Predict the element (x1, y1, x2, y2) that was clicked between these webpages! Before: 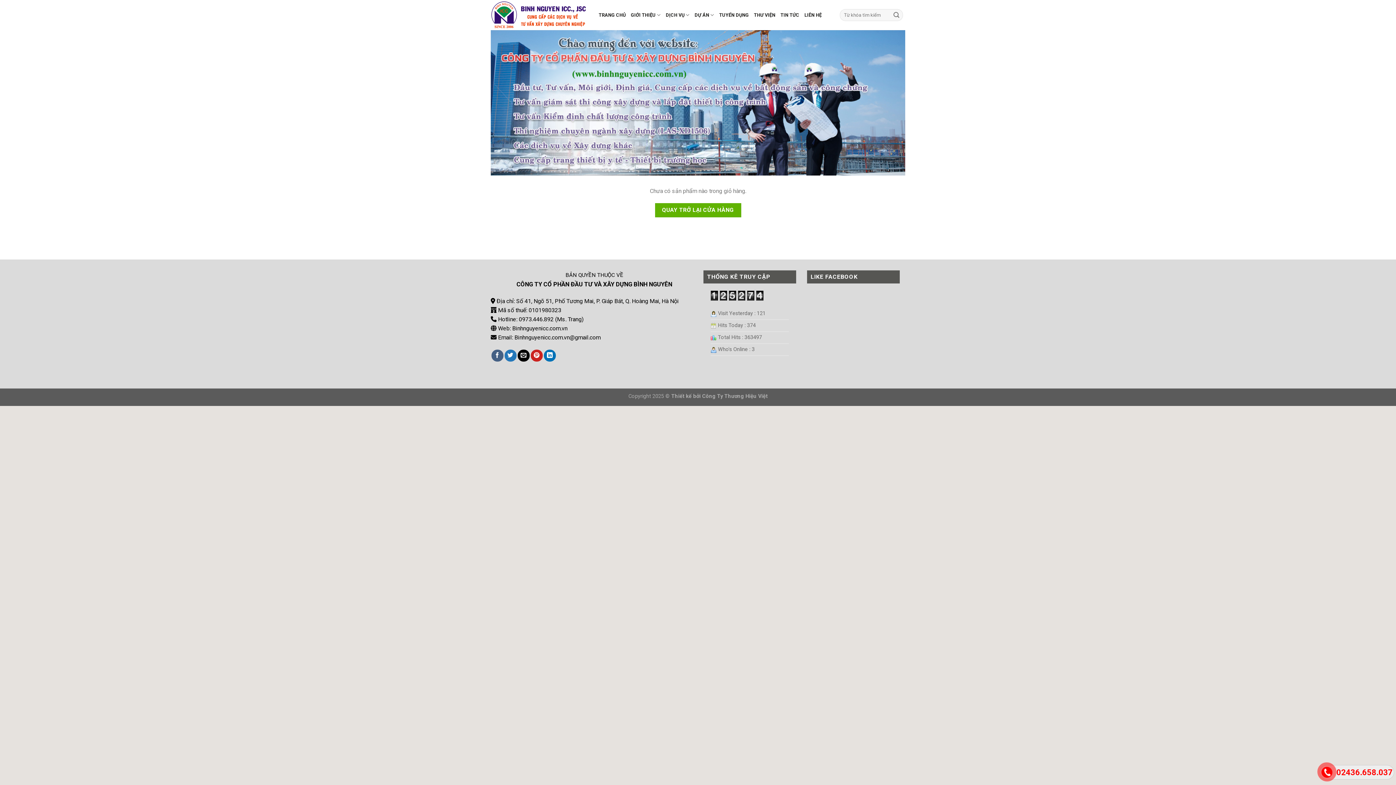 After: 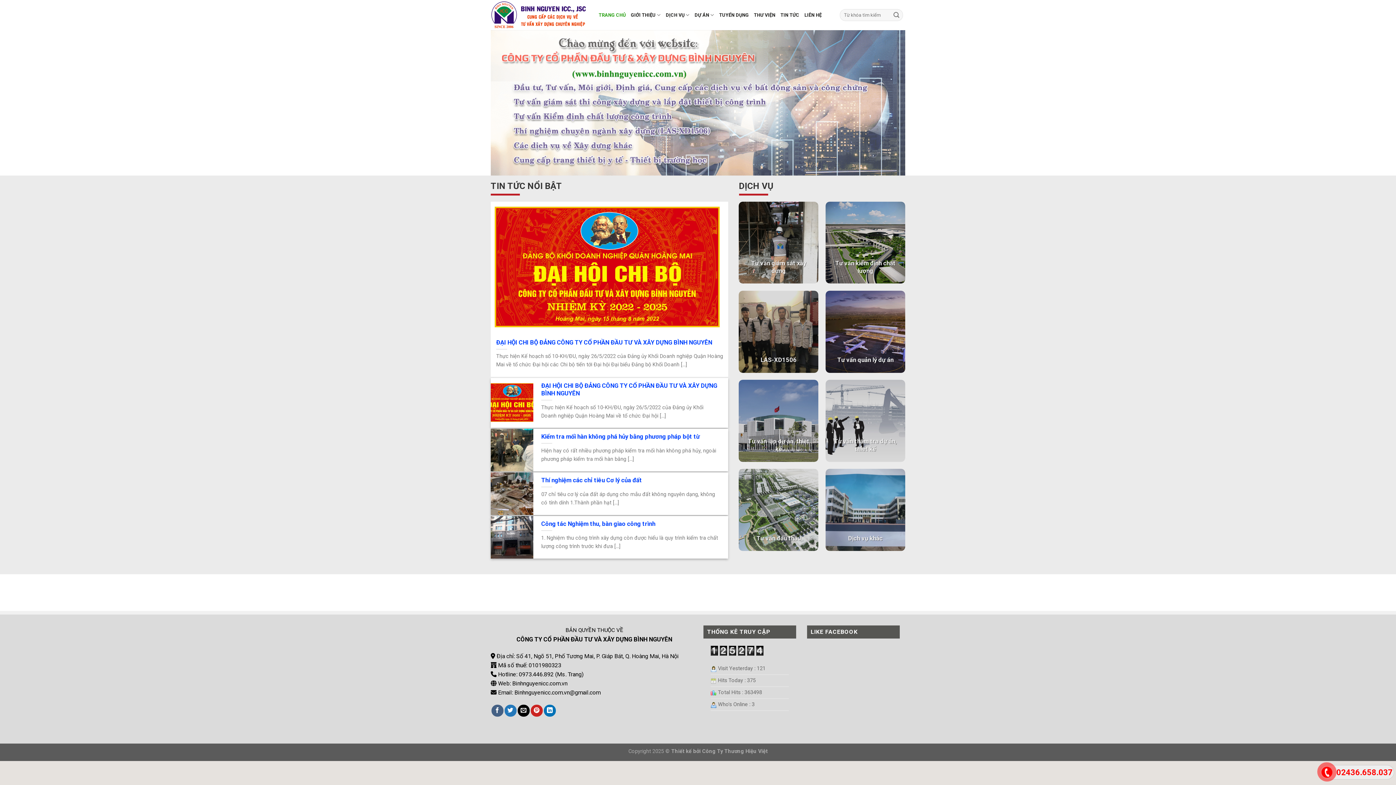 Action: bbox: (490, 1, 588, 29)